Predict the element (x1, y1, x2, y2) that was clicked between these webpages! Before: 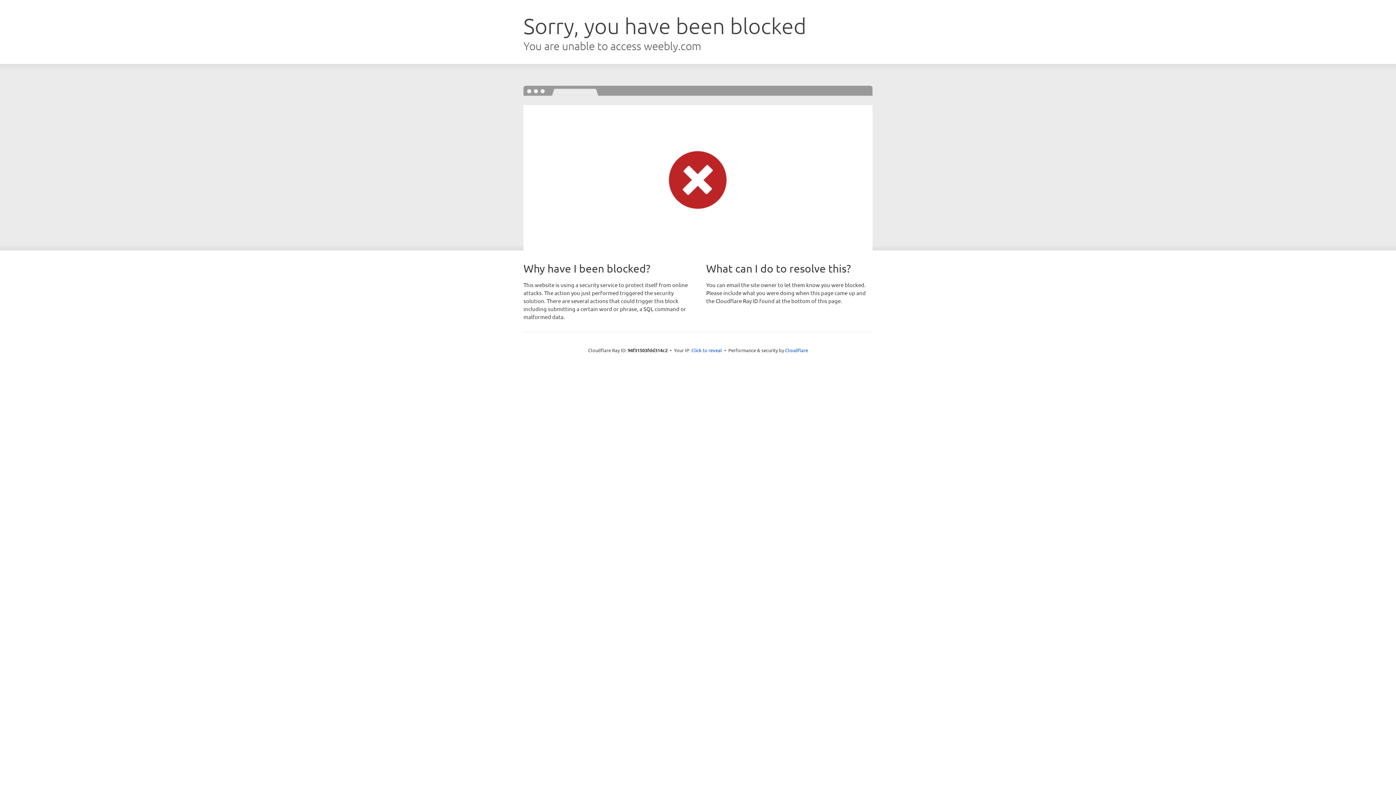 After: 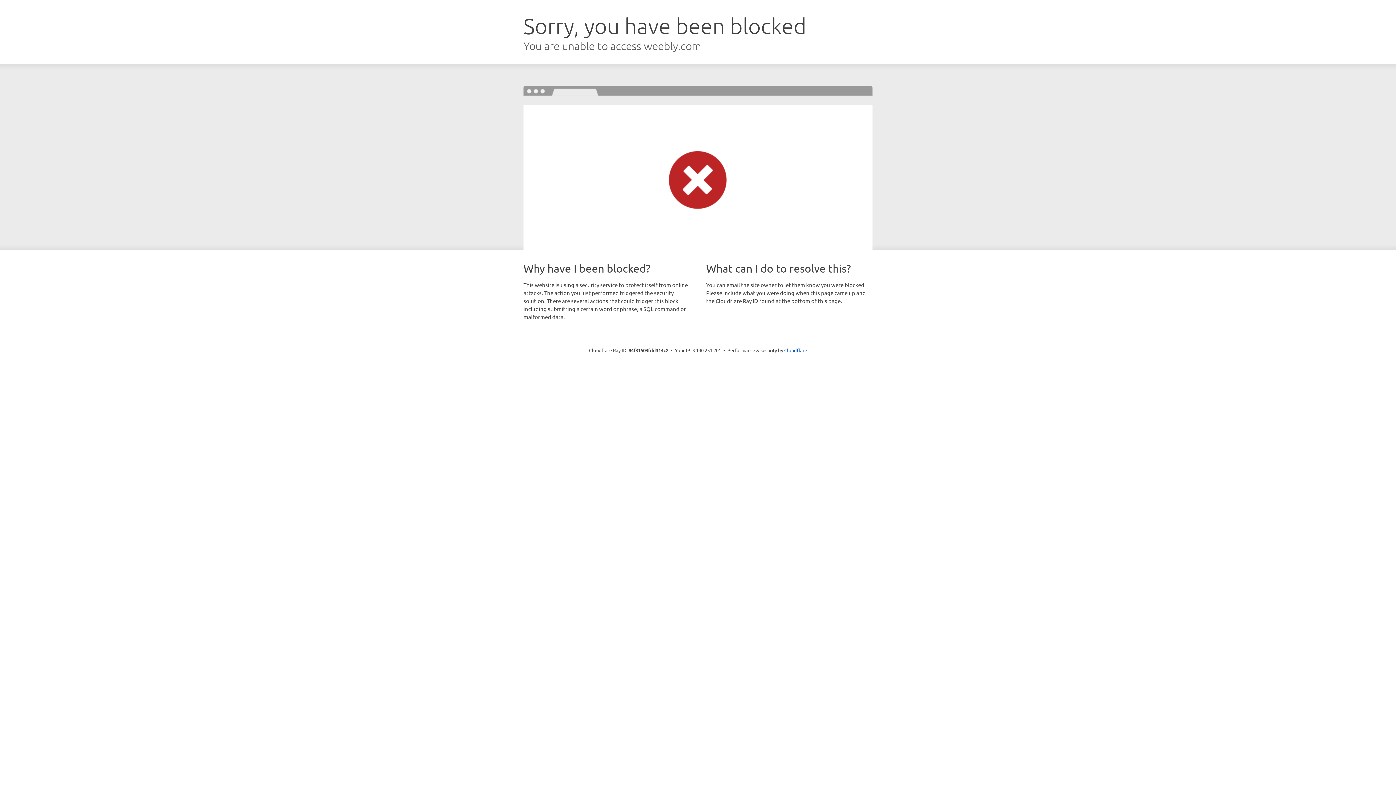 Action: bbox: (691, 346, 722, 353) label: Click to reveal